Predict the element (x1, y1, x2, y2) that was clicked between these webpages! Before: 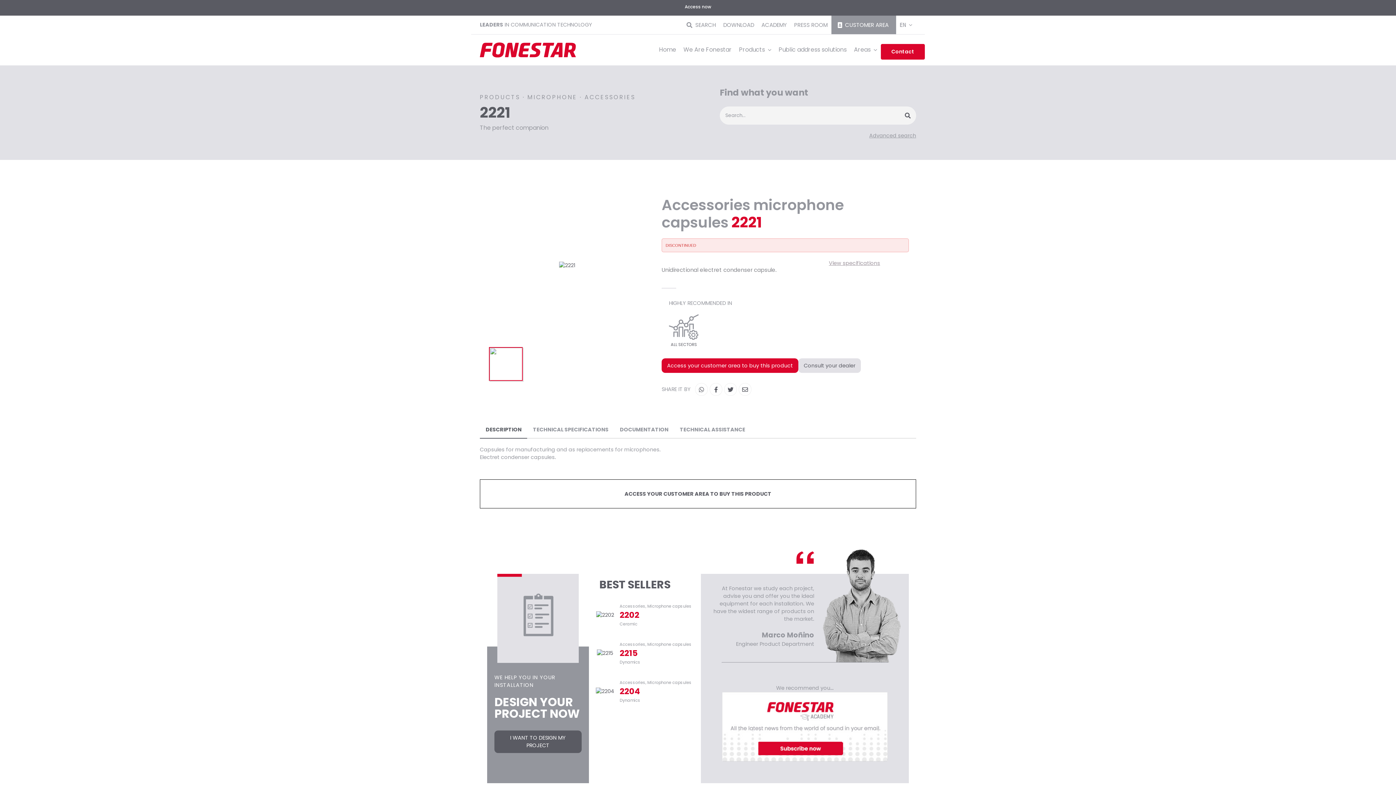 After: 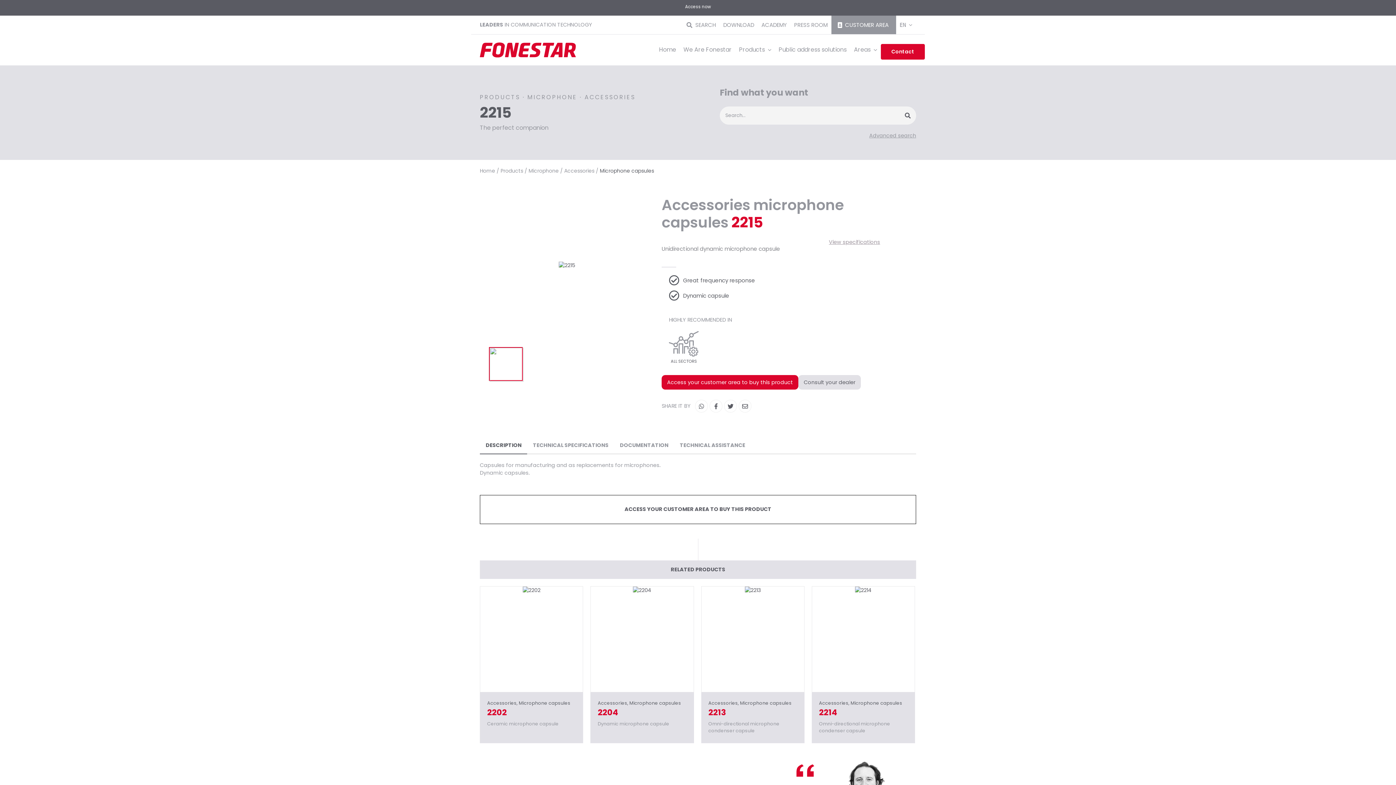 Action: bbox: (619, 647, 691, 659) label: 2215